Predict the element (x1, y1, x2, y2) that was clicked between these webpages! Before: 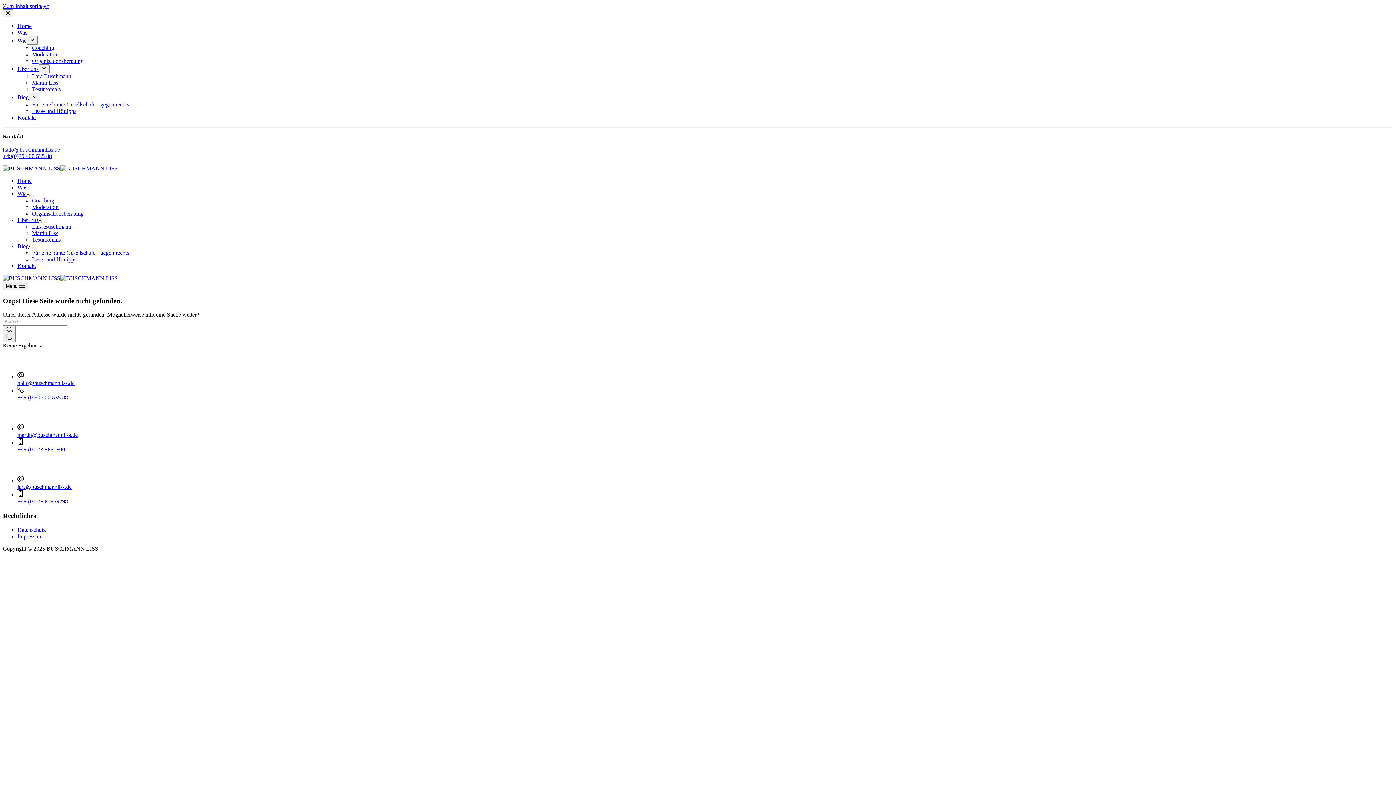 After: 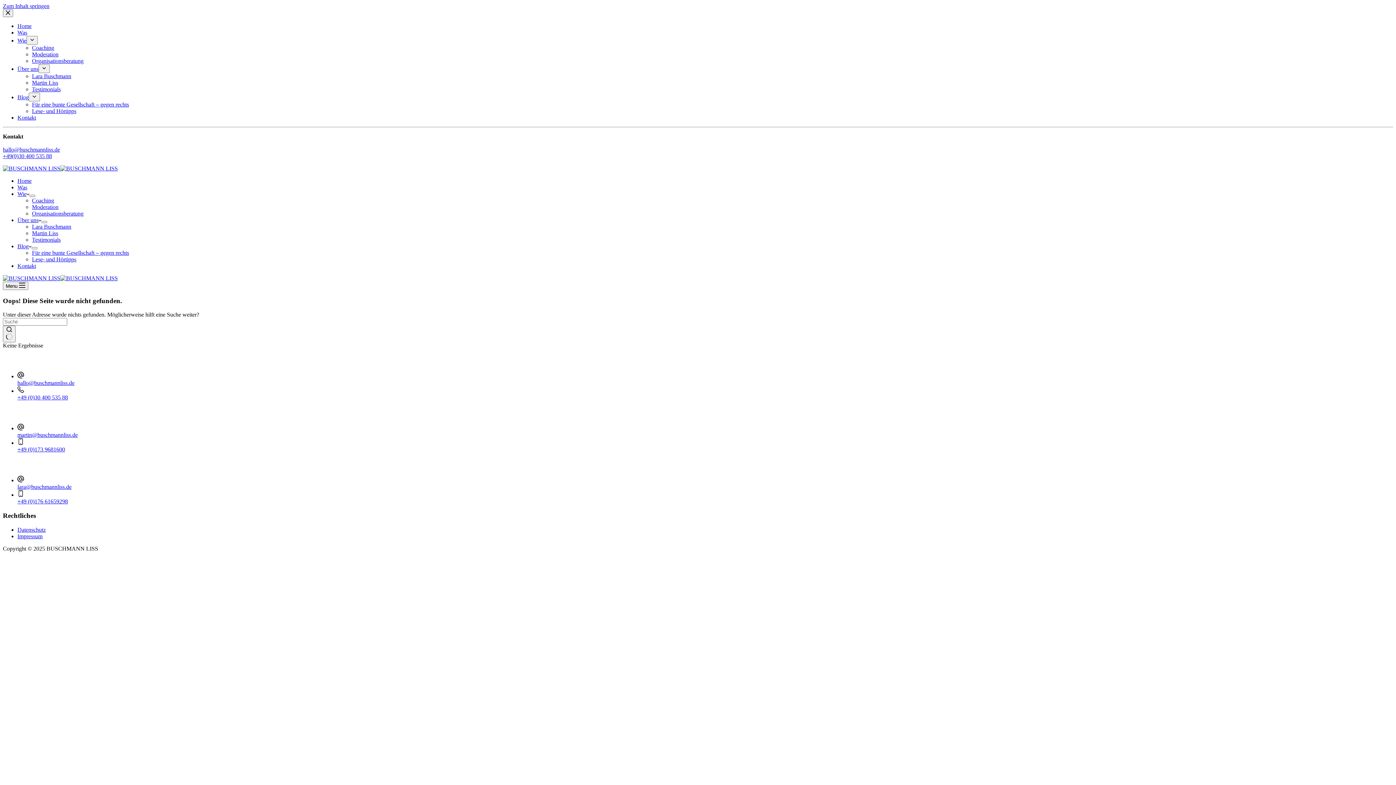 Action: bbox: (17, 432, 77, 438) label: martin@buschmannliss.de